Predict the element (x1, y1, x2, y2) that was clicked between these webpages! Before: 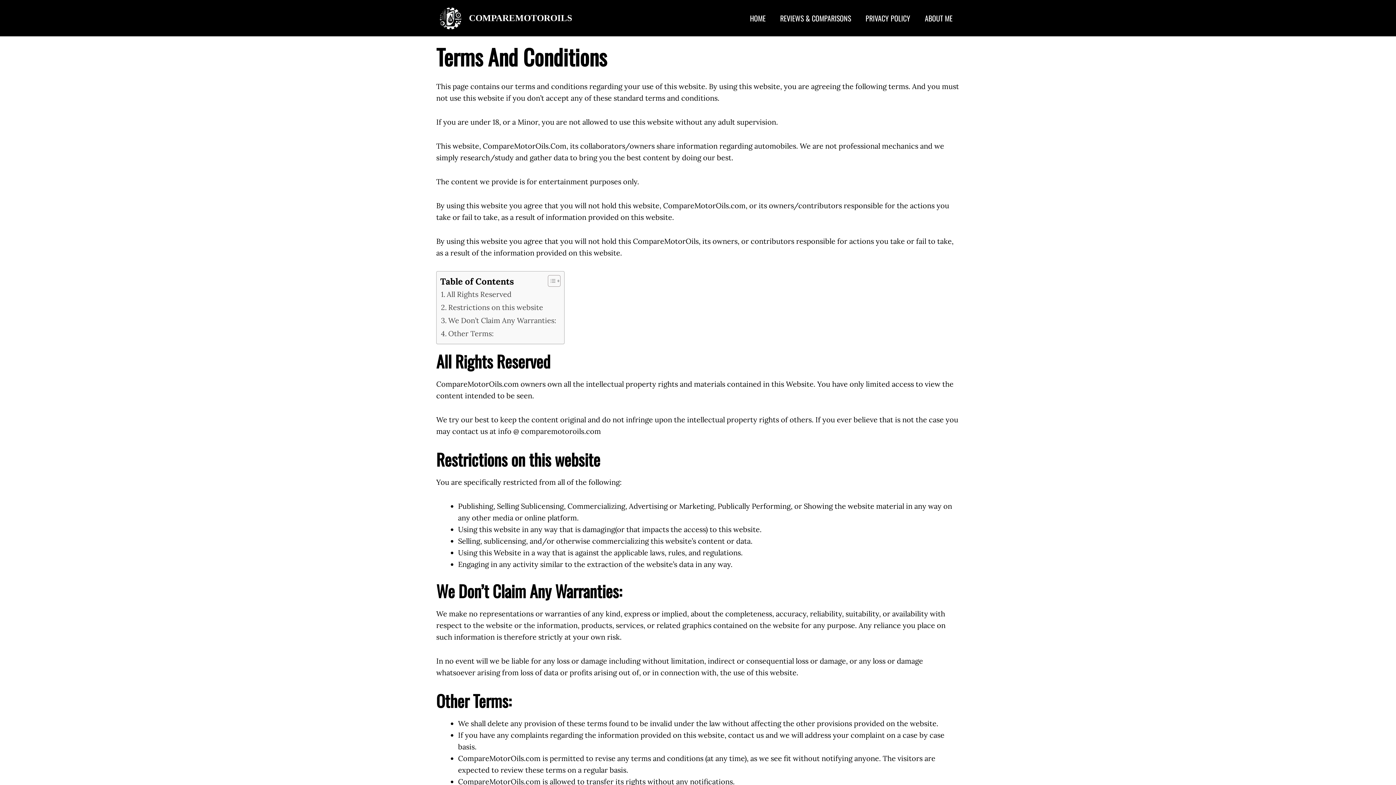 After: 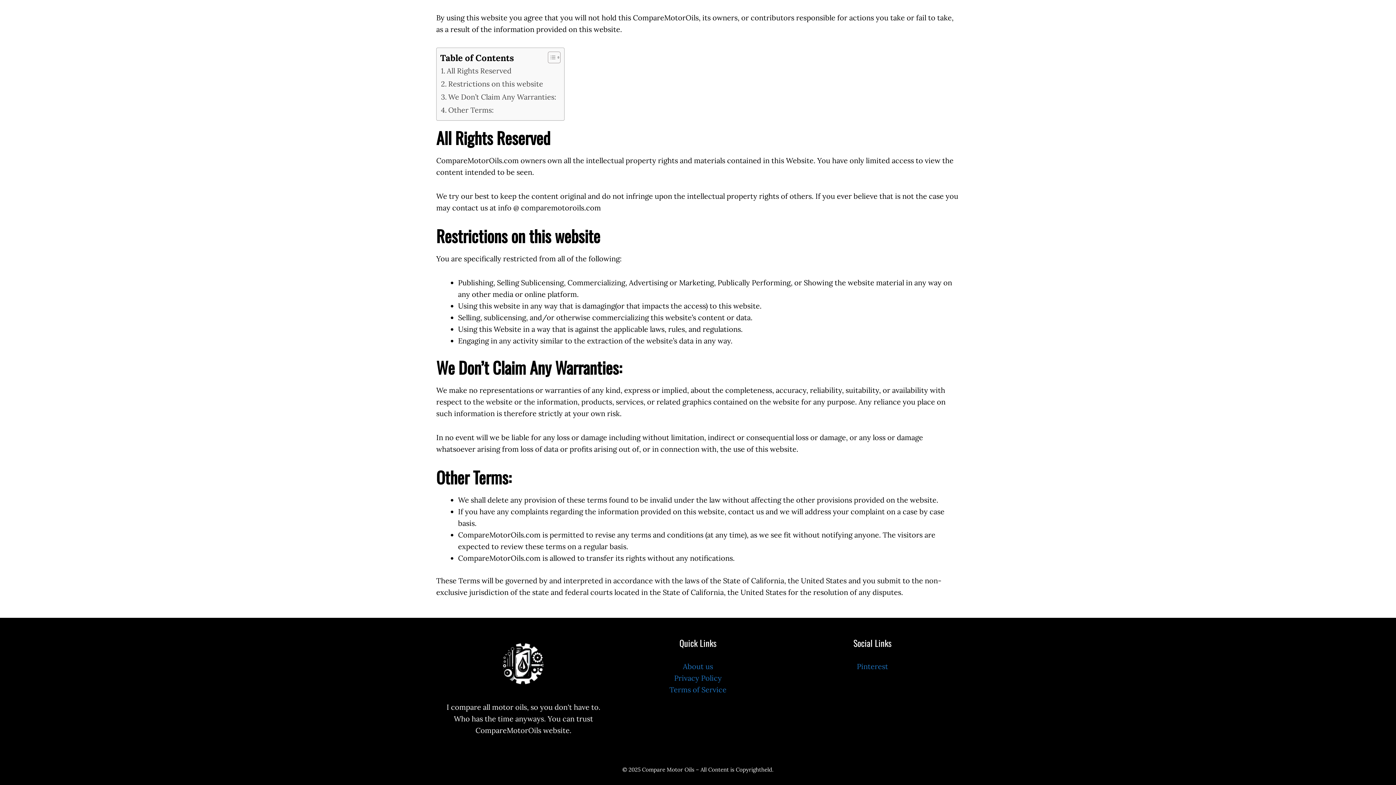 Action: label: All Rights Reserved bbox: (440, 288, 512, 301)